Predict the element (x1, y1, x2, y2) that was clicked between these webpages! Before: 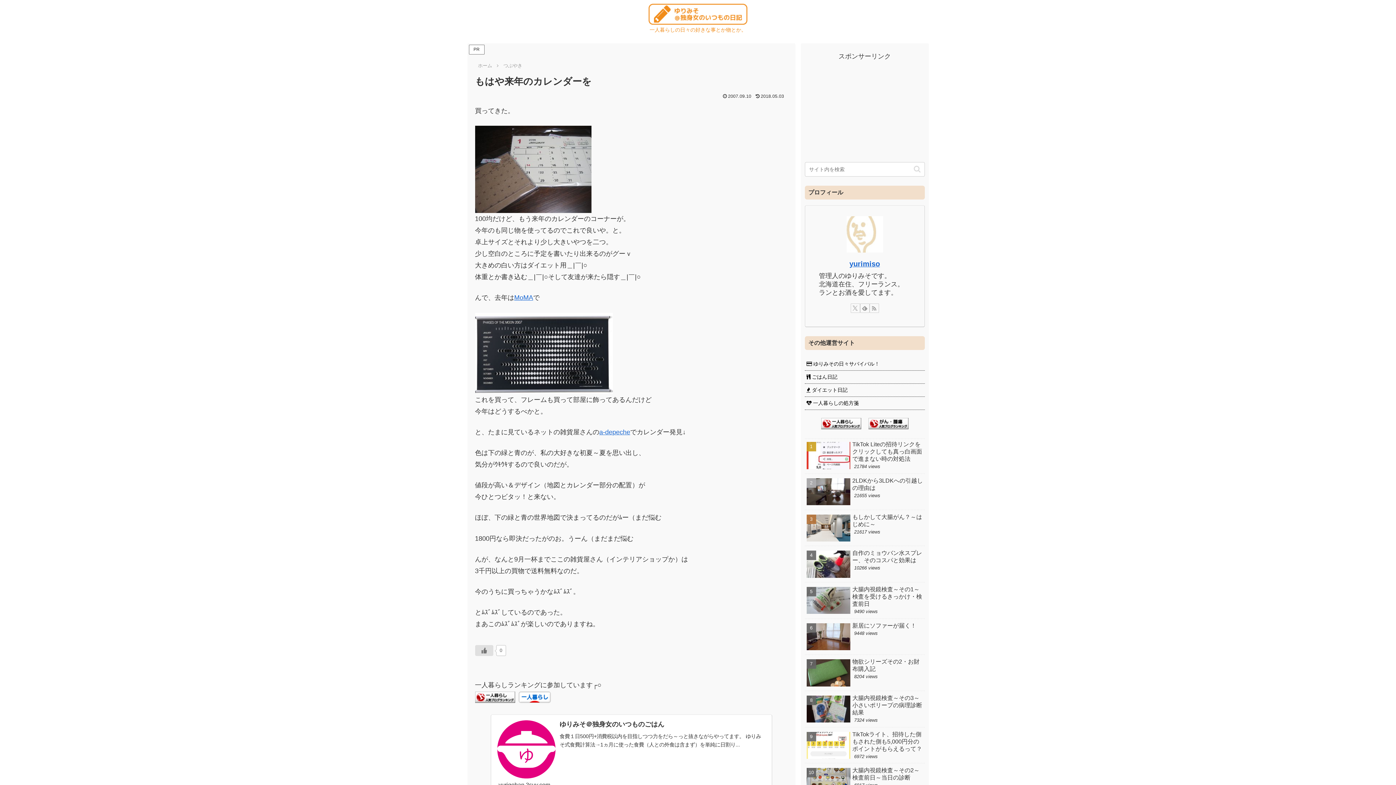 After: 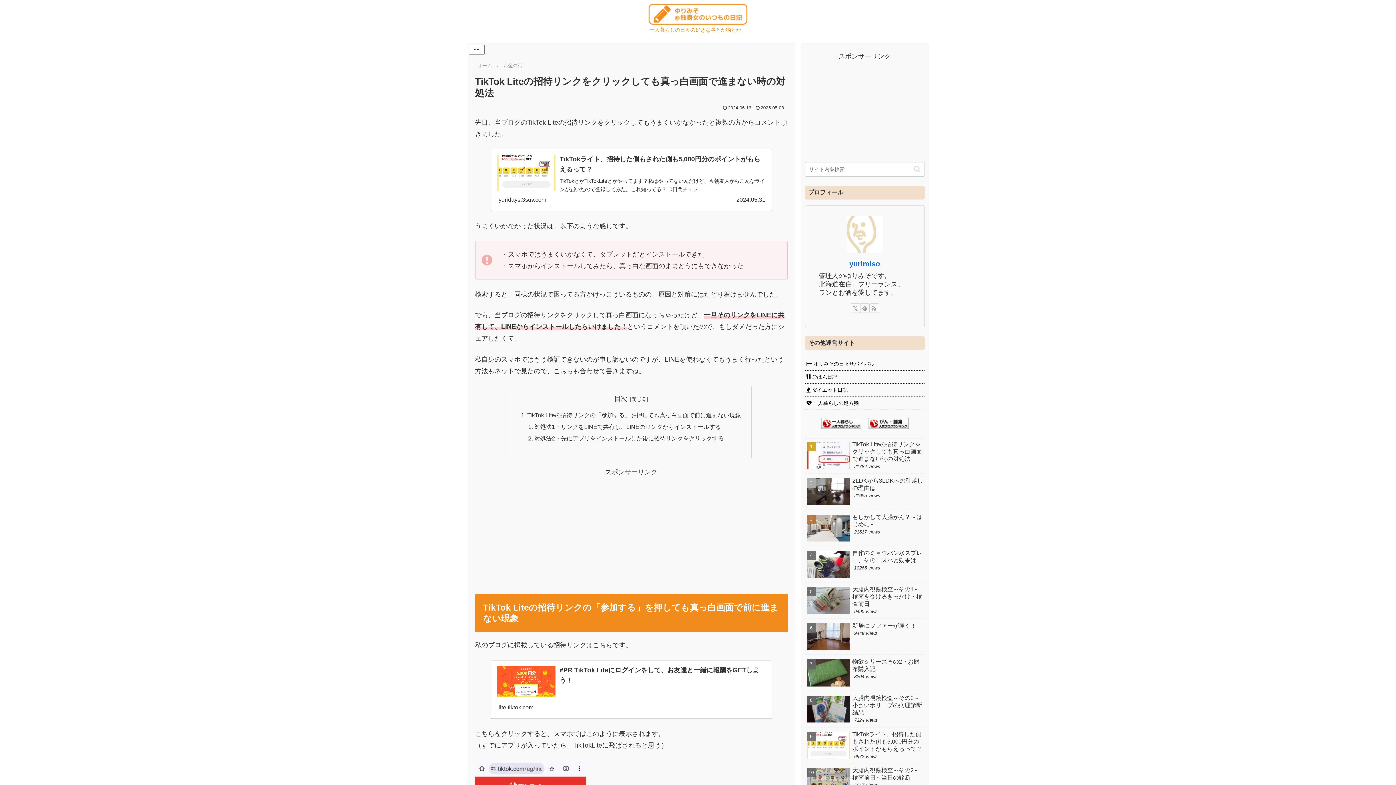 Action: bbox: (804, 438, 924, 474) label: TikTok Liteの招待リンクをクリックしても真っ白画面で進まない時の対処法
21784 views